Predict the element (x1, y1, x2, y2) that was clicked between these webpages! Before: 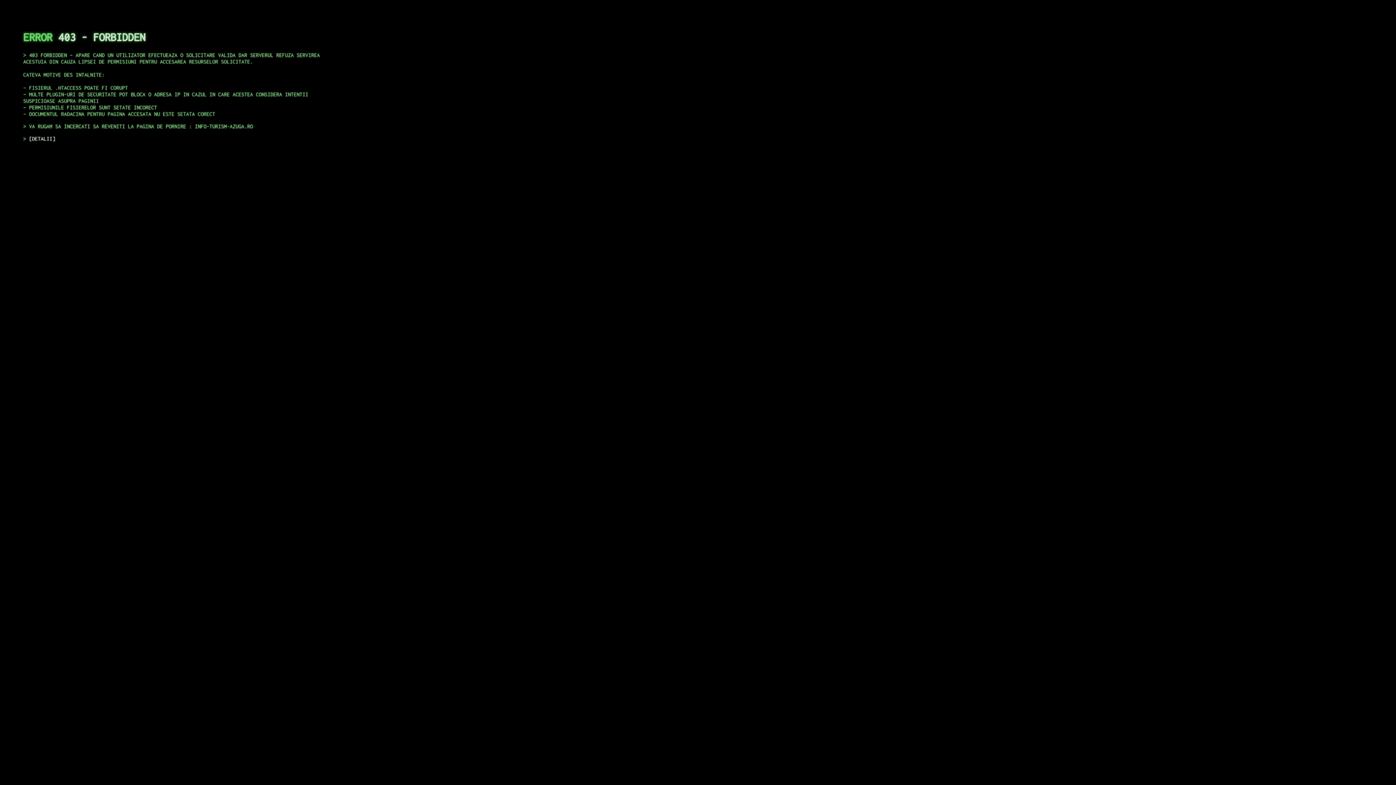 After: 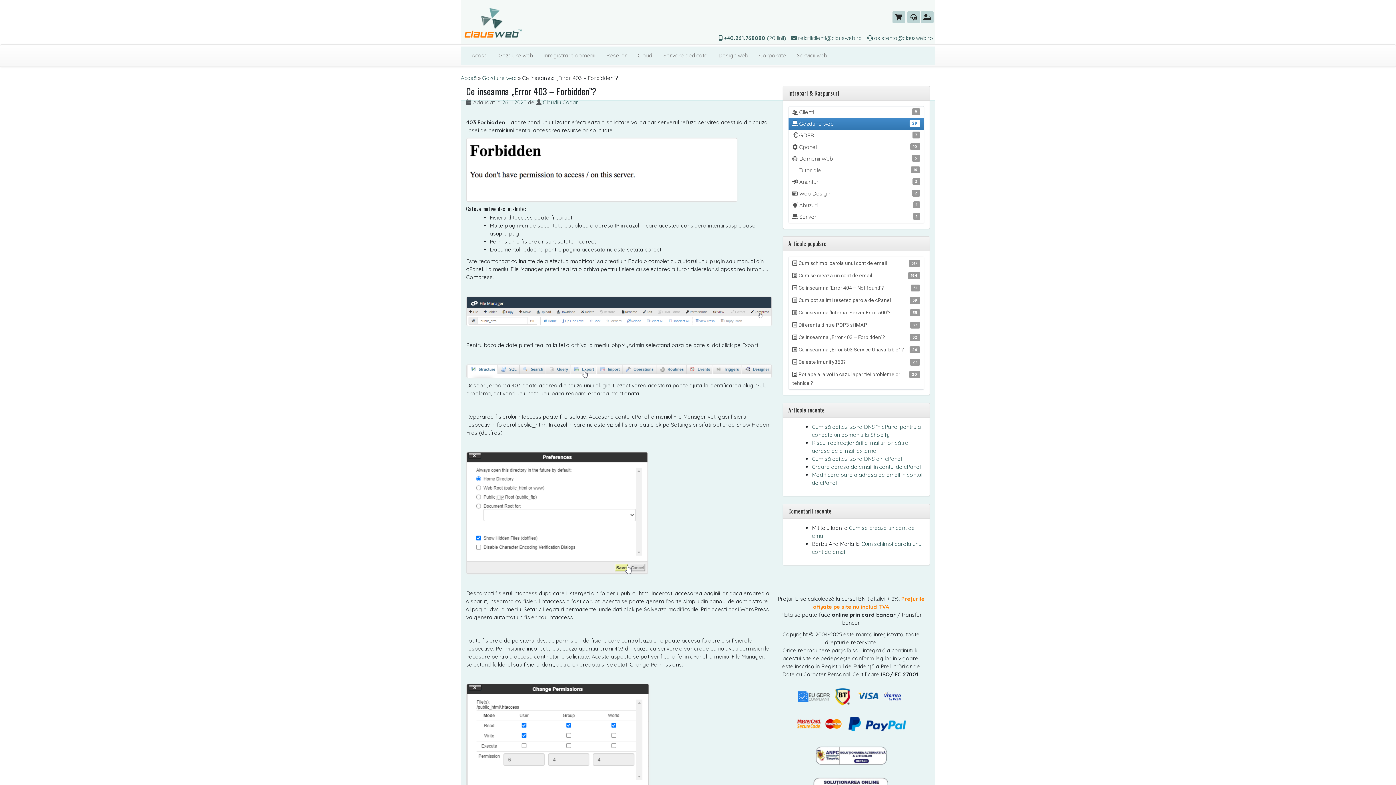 Action: label: DETALII bbox: (29, 135, 55, 141)